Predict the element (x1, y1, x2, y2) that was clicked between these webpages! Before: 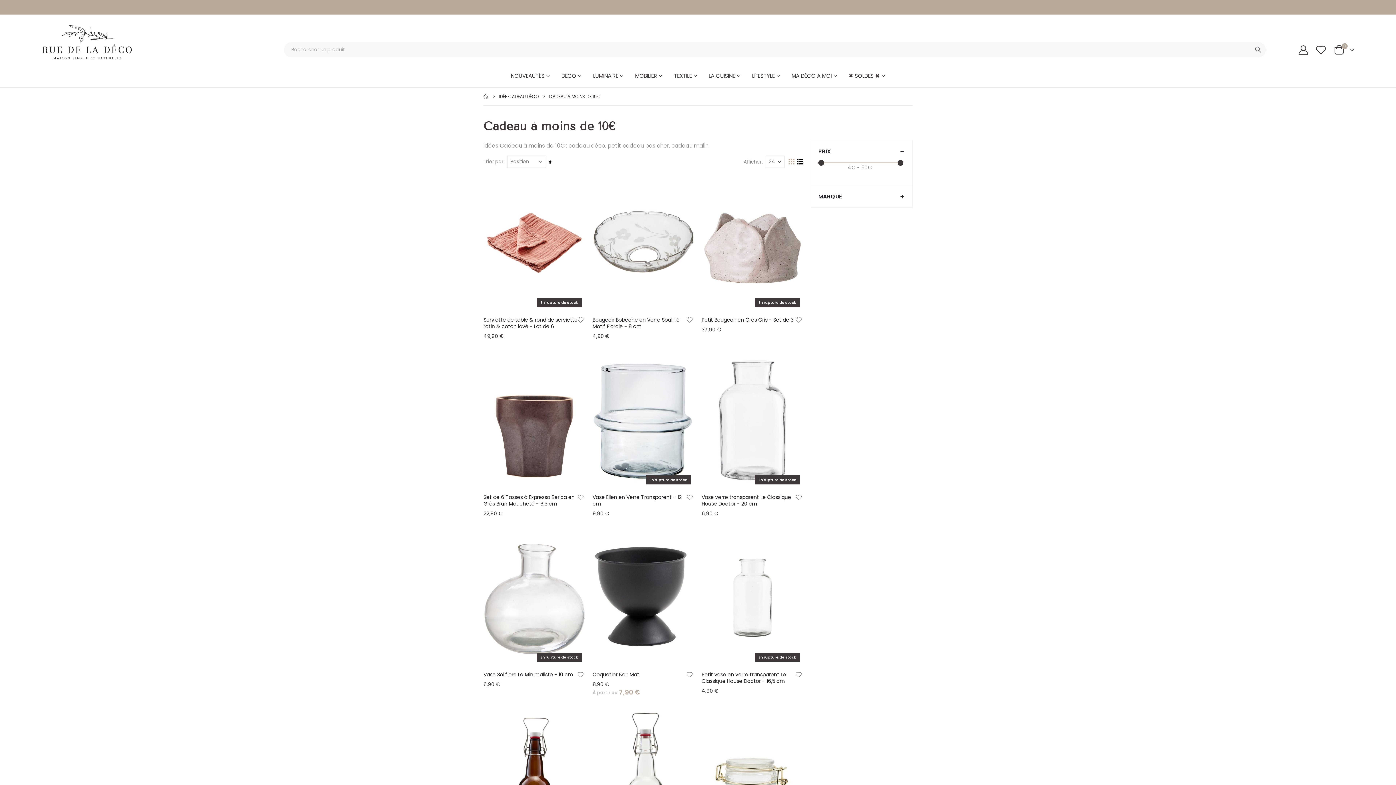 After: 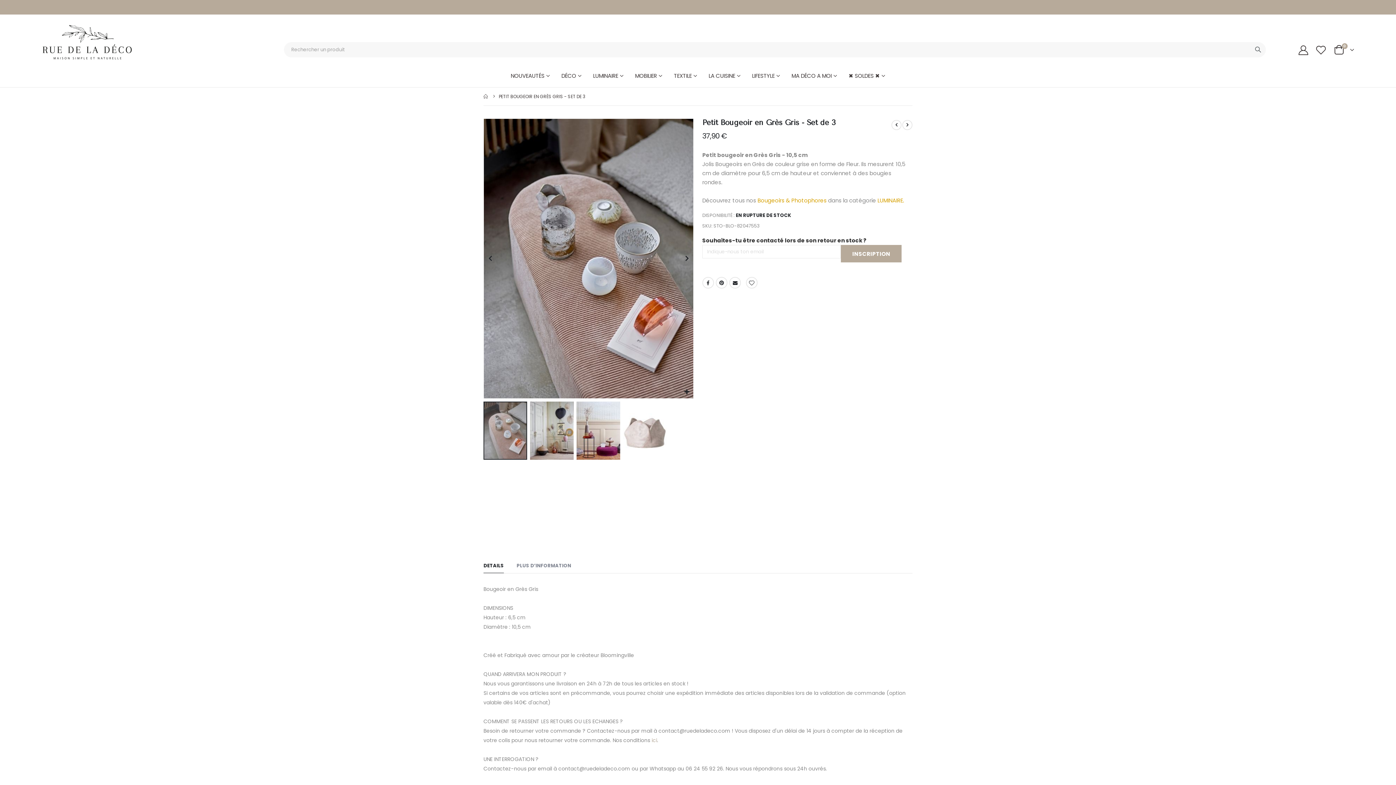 Action: label: Petit Bougeoir en Grès Gris - Set de 3 bbox: (701, 316, 796, 323)